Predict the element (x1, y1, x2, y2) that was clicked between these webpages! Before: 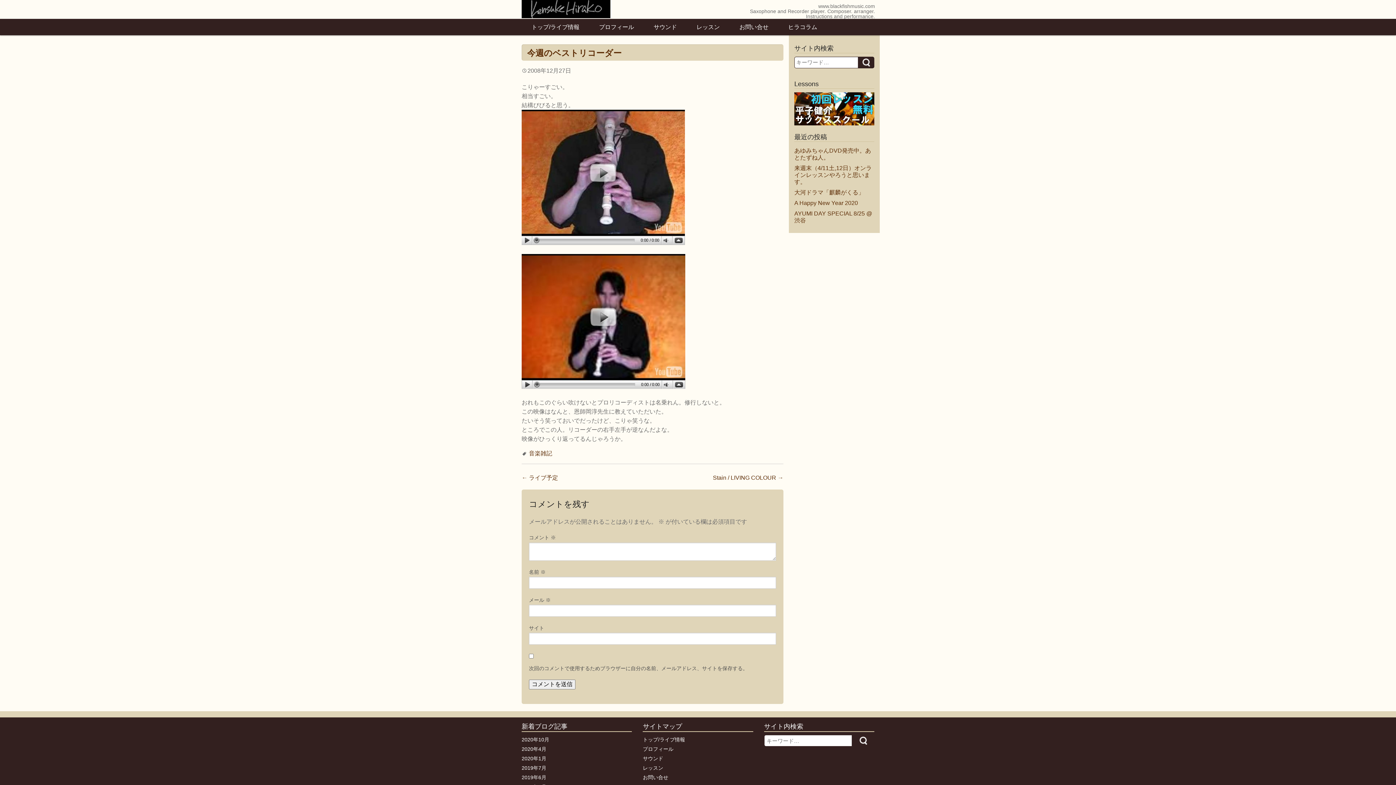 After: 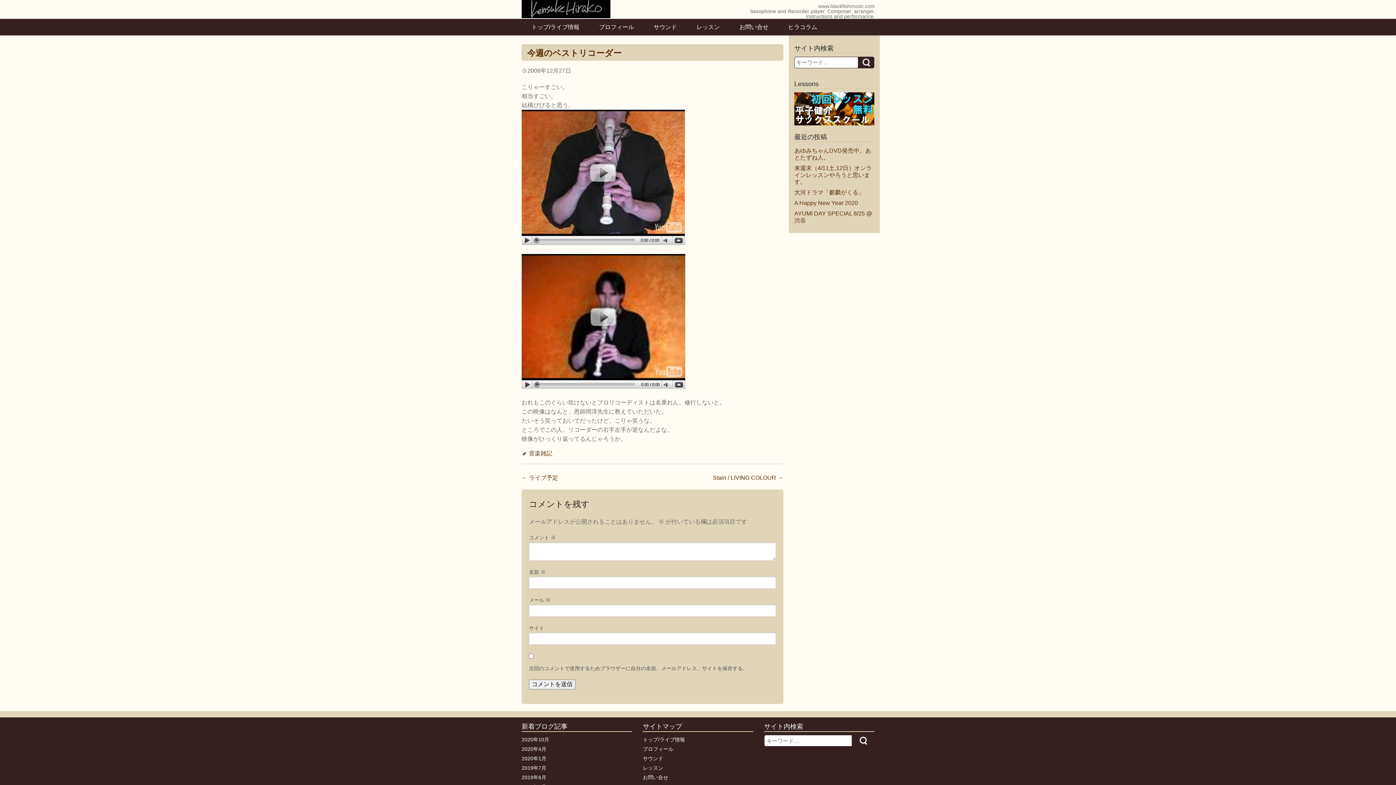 Action: bbox: (521, 317, 685, 324)